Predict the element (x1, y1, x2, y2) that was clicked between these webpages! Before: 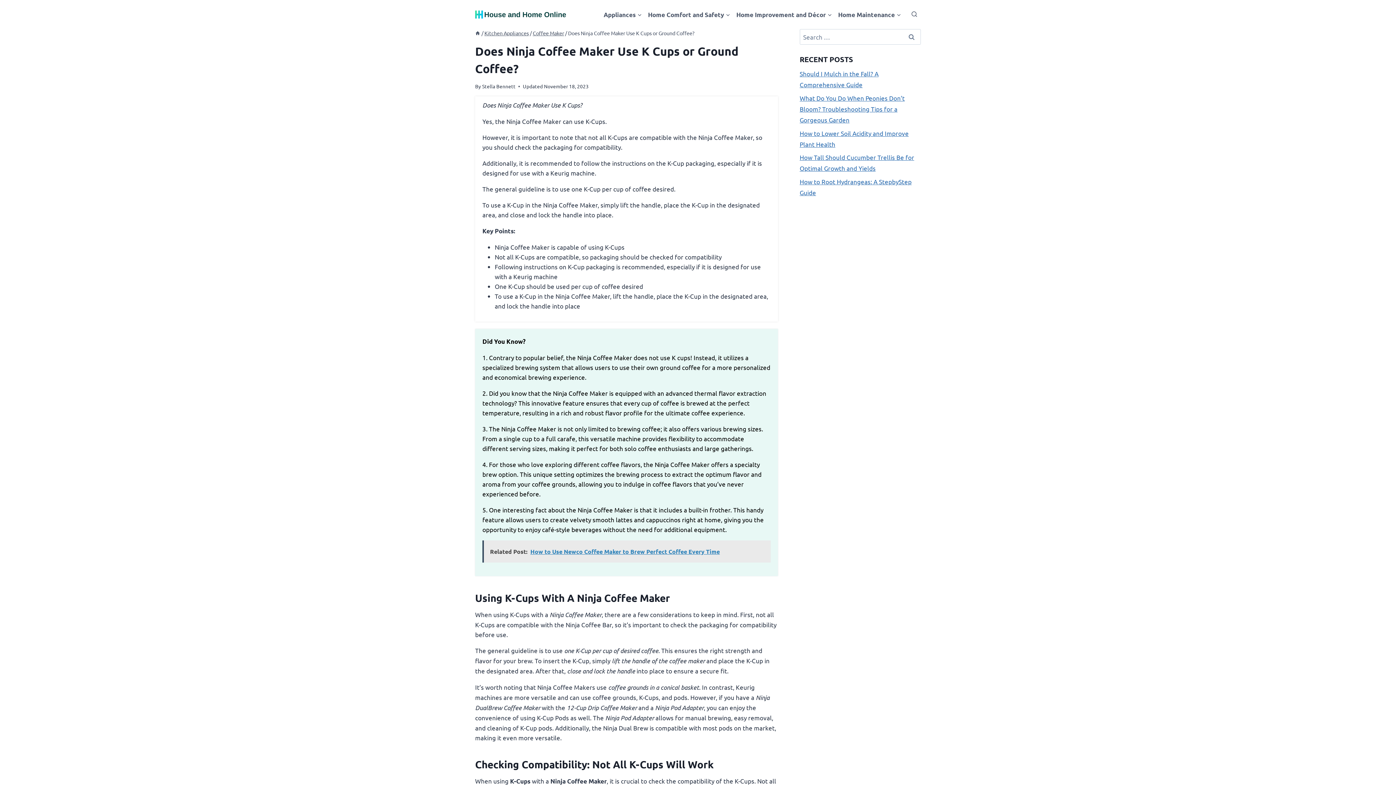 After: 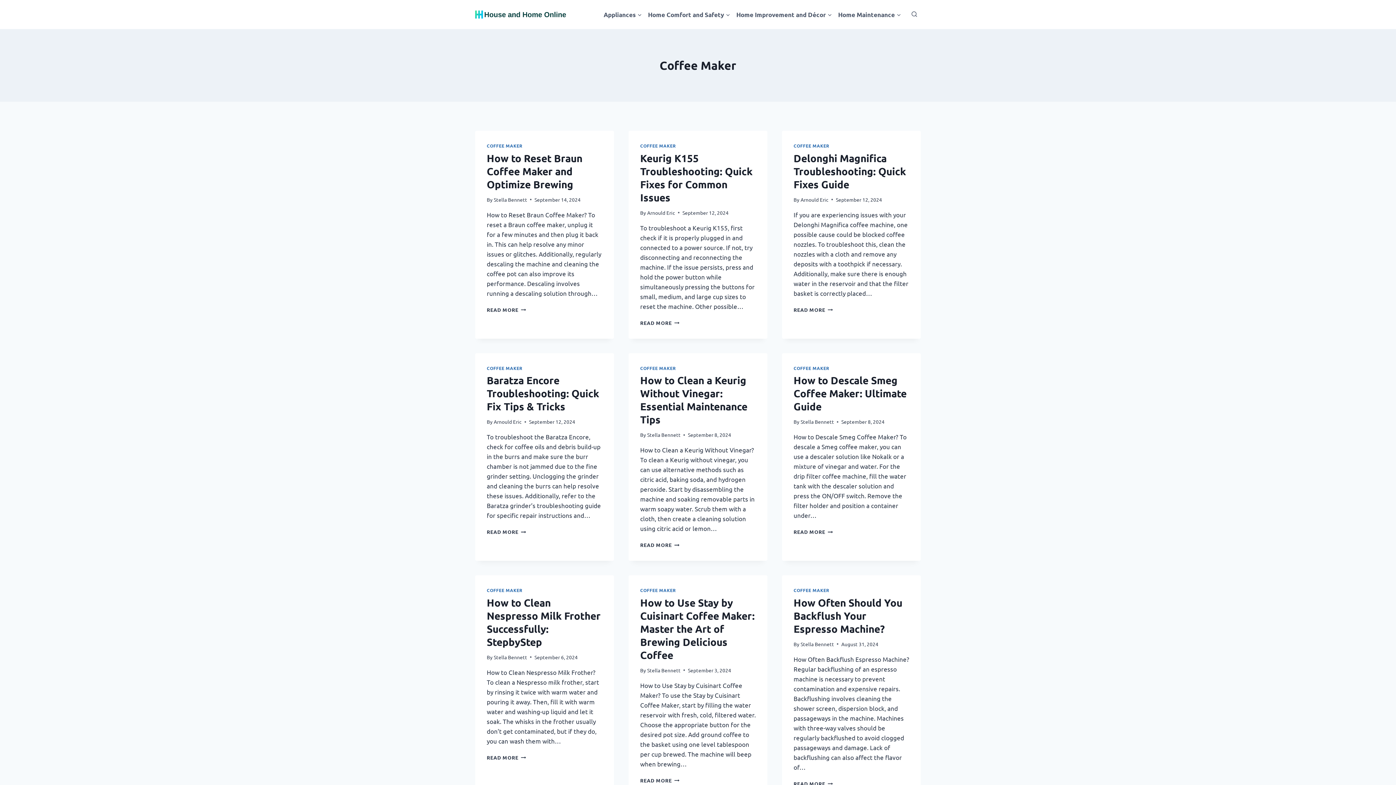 Action: bbox: (532, 29, 564, 36) label: Coffee Maker